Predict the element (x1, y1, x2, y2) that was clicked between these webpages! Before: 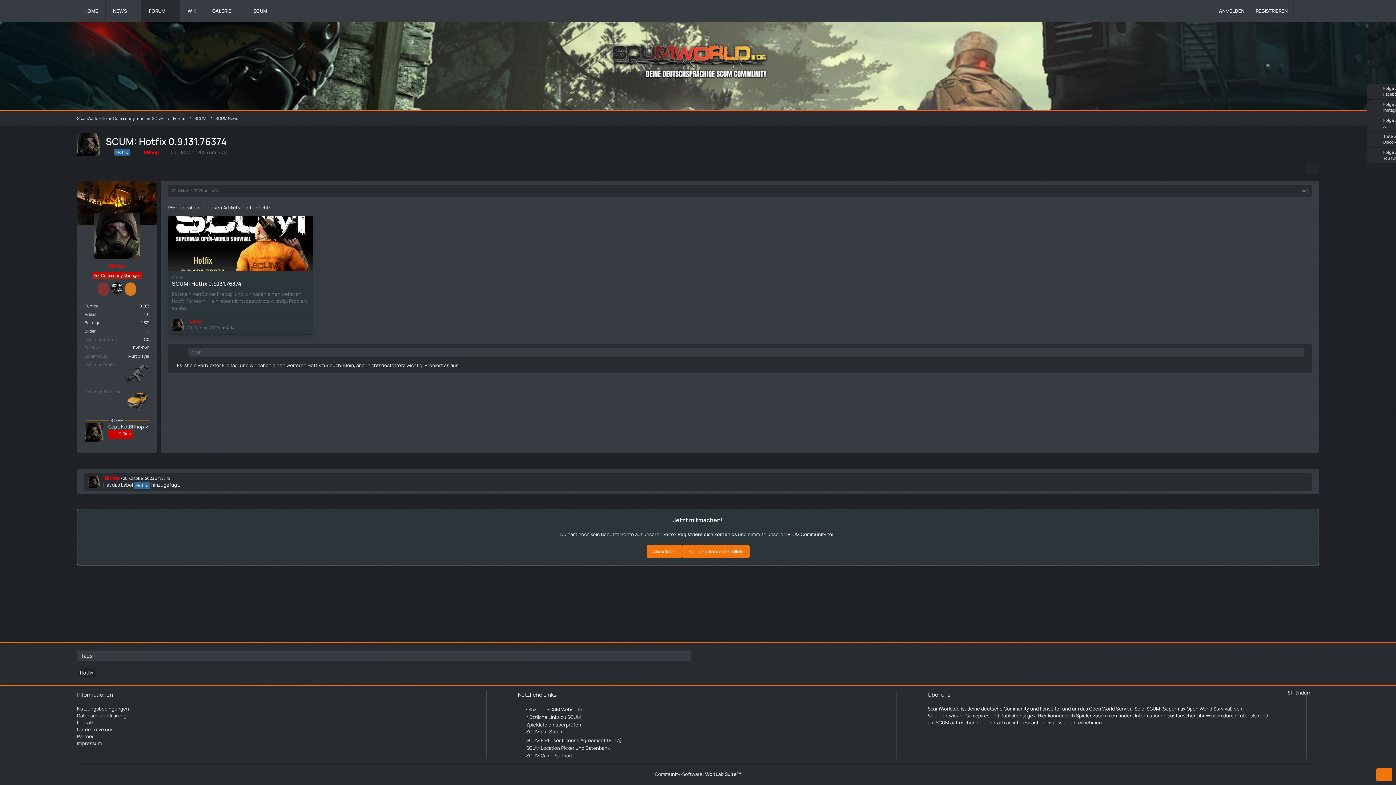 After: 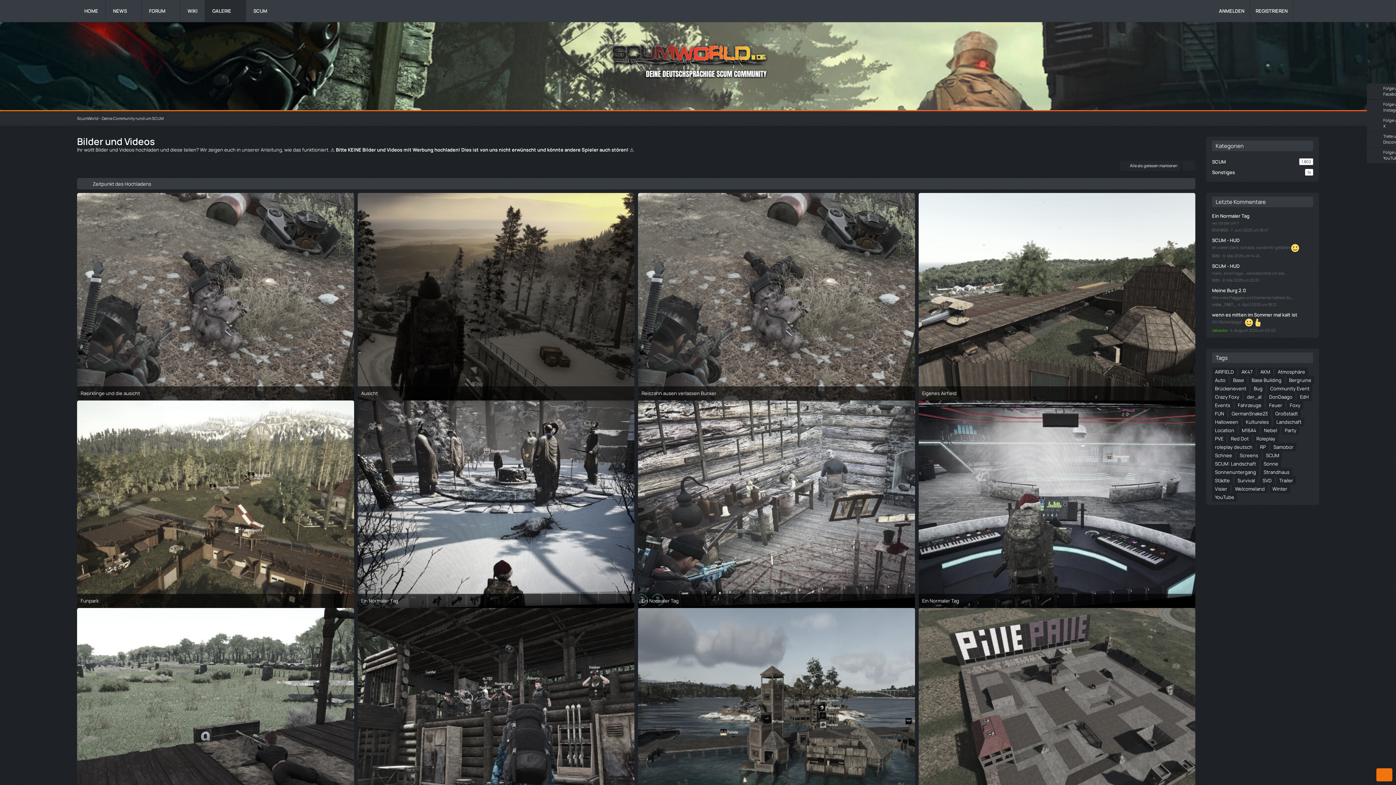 Action: bbox: (205, 0, 246, 21) label: GALERIE